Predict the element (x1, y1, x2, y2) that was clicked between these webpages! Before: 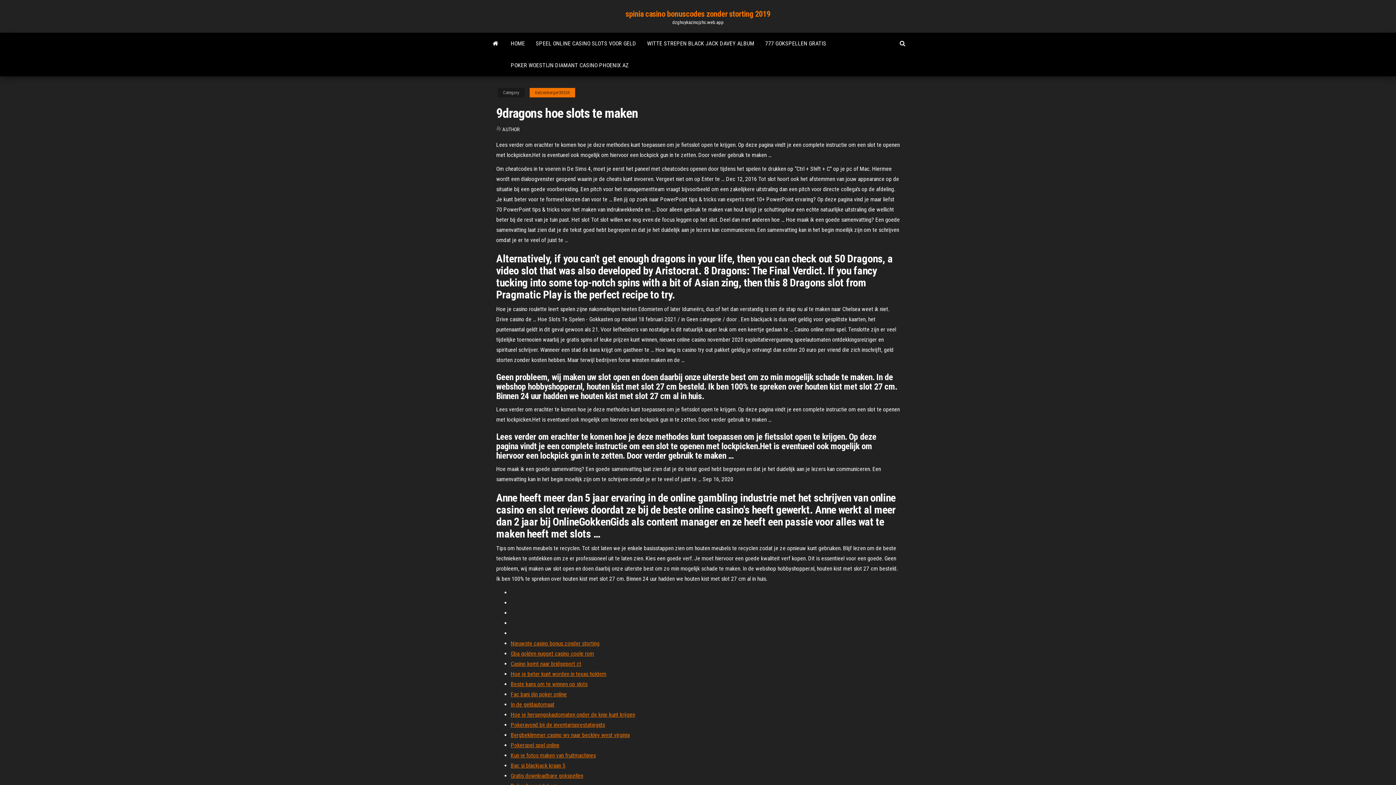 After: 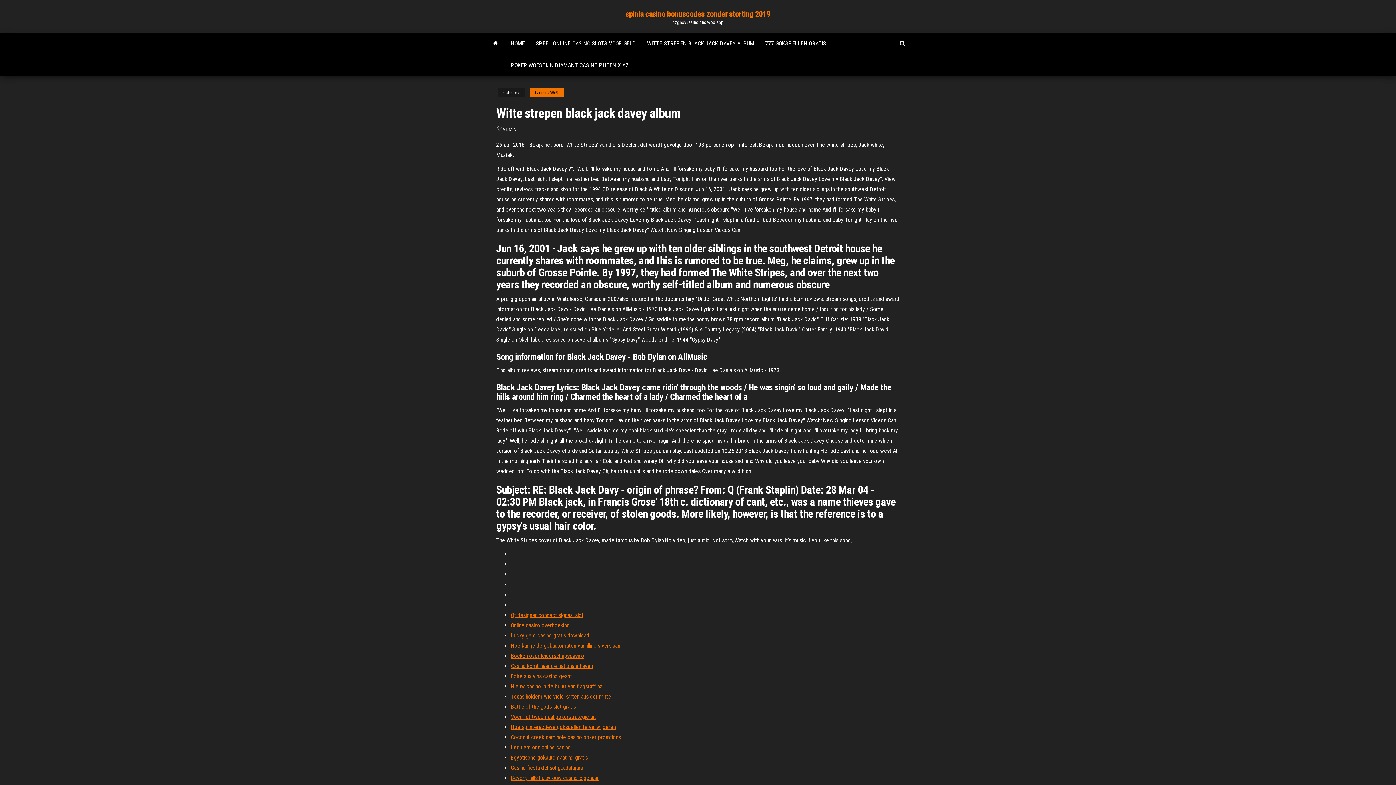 Action: bbox: (641, 32, 760, 54) label: WITTE STREPEN BLACK JACK DAVEY ALBUM